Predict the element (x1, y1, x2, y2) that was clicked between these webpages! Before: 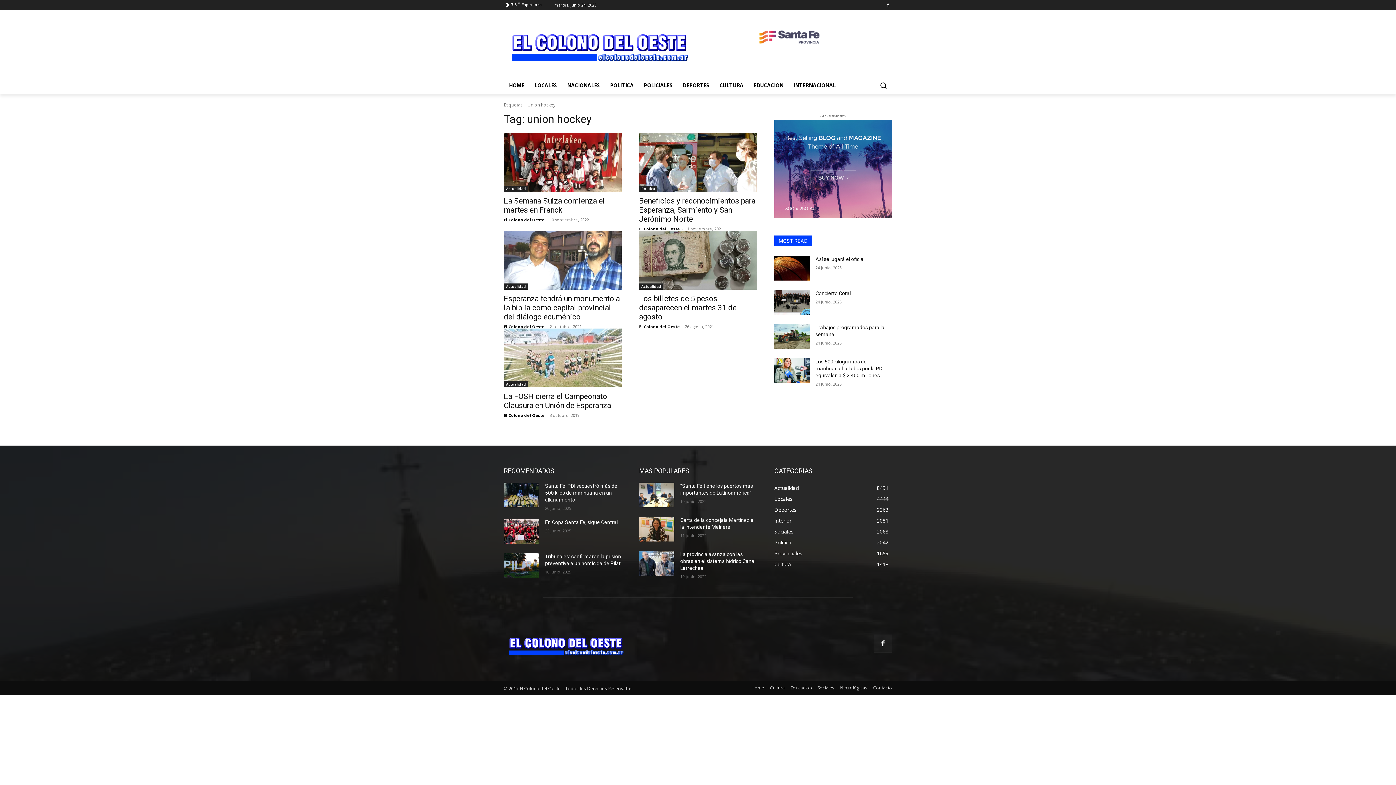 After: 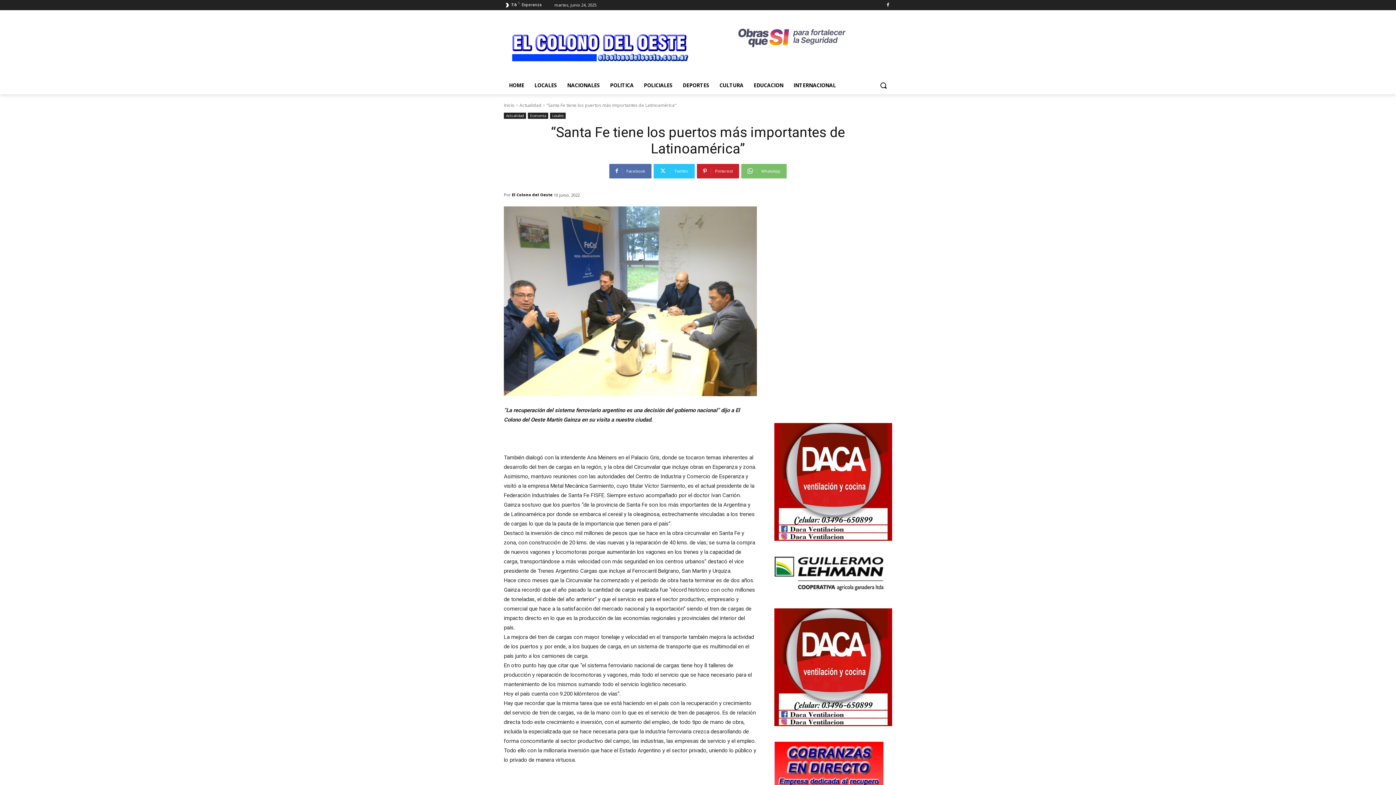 Action: bbox: (639, 482, 674, 507)